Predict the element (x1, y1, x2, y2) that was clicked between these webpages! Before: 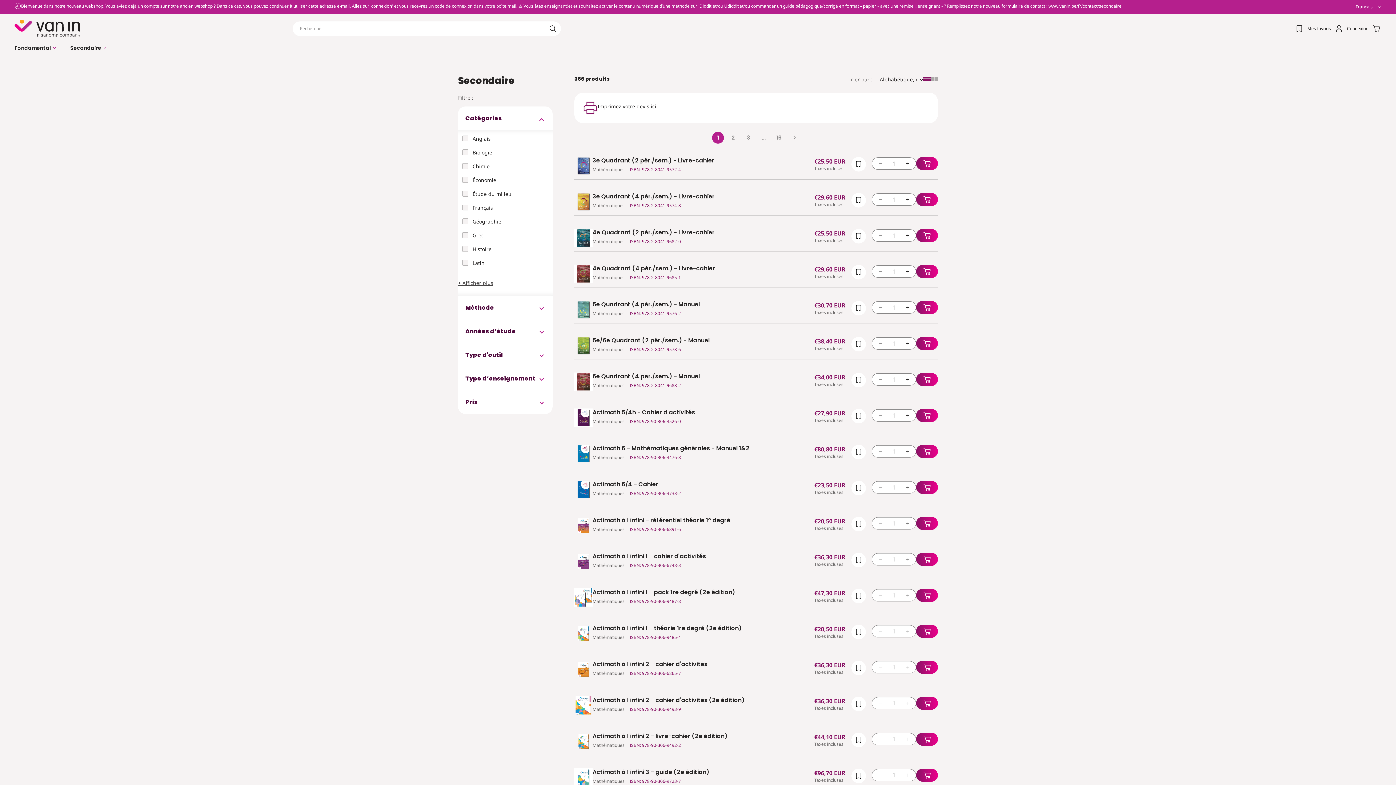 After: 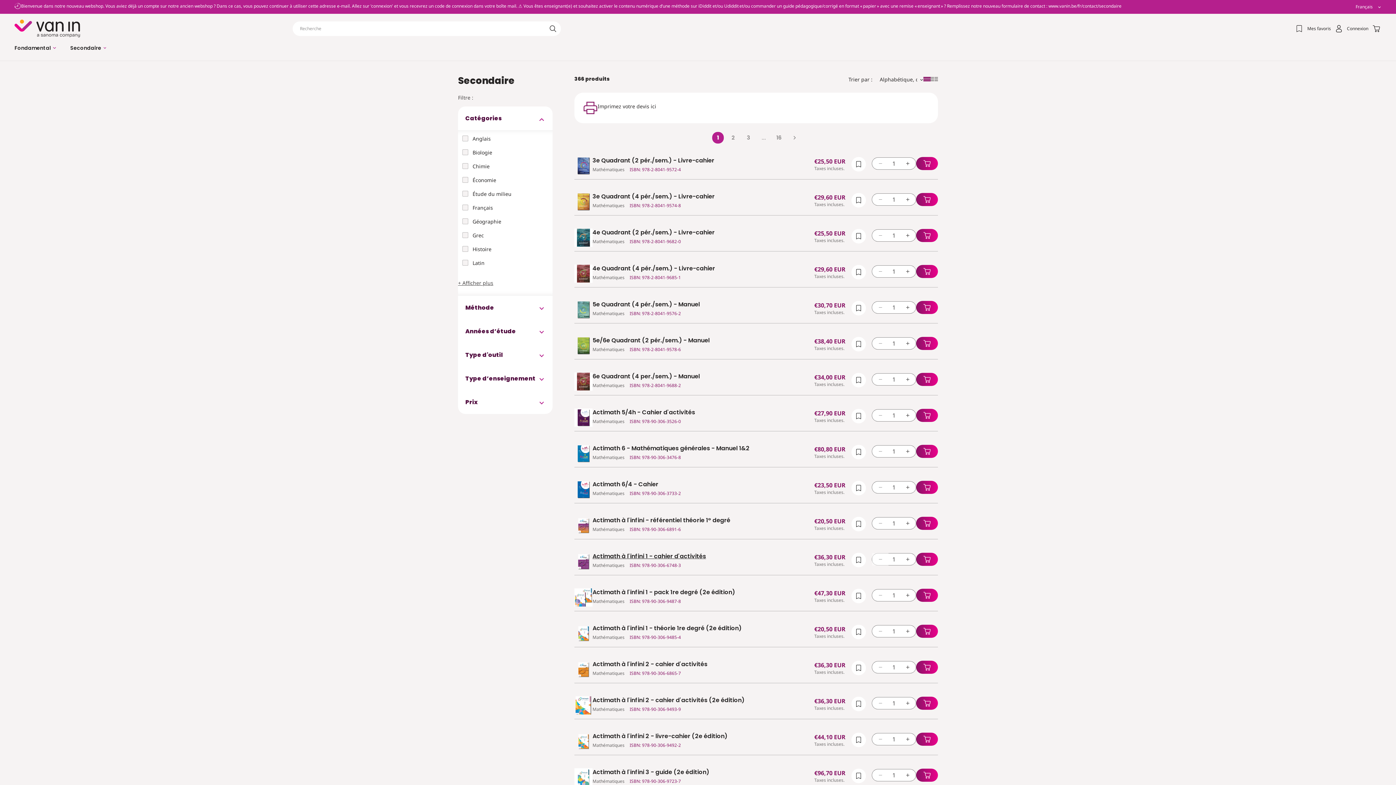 Action: bbox: (872, 553, 888, 565) label: Réduire la quantité de Actimath à l&#39;infini 1 - cahier d&#39;activités